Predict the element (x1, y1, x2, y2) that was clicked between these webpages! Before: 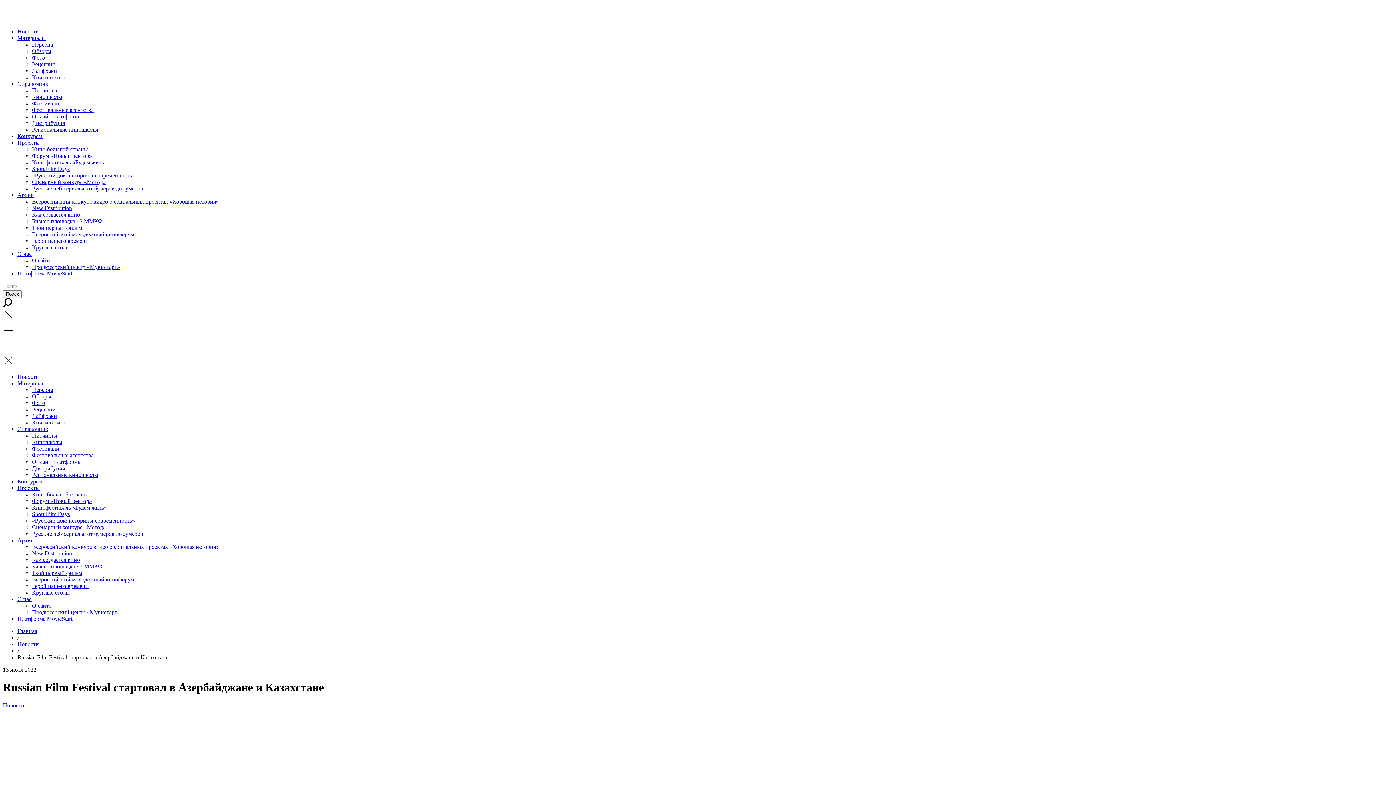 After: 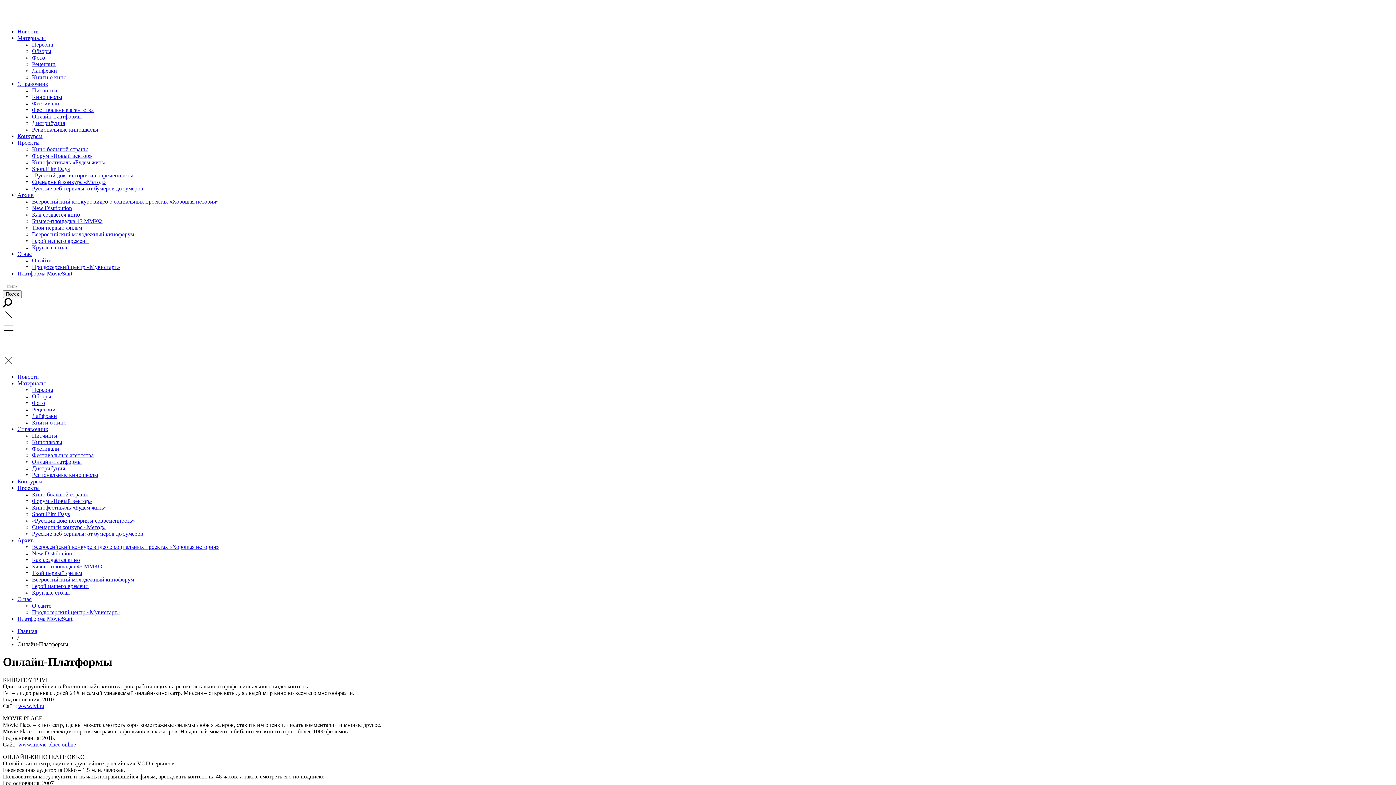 Action: bbox: (32, 113, 81, 119) label: Онлайн-платформы